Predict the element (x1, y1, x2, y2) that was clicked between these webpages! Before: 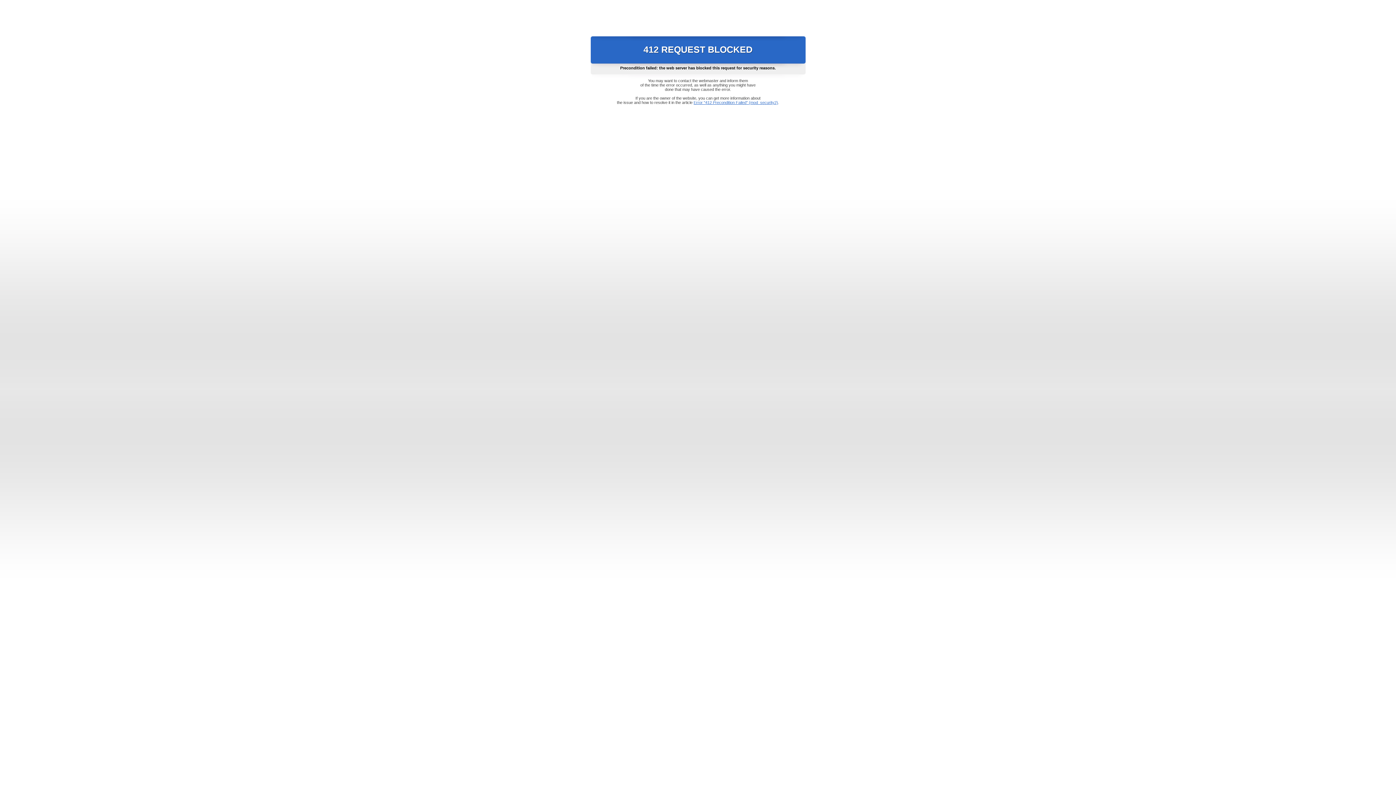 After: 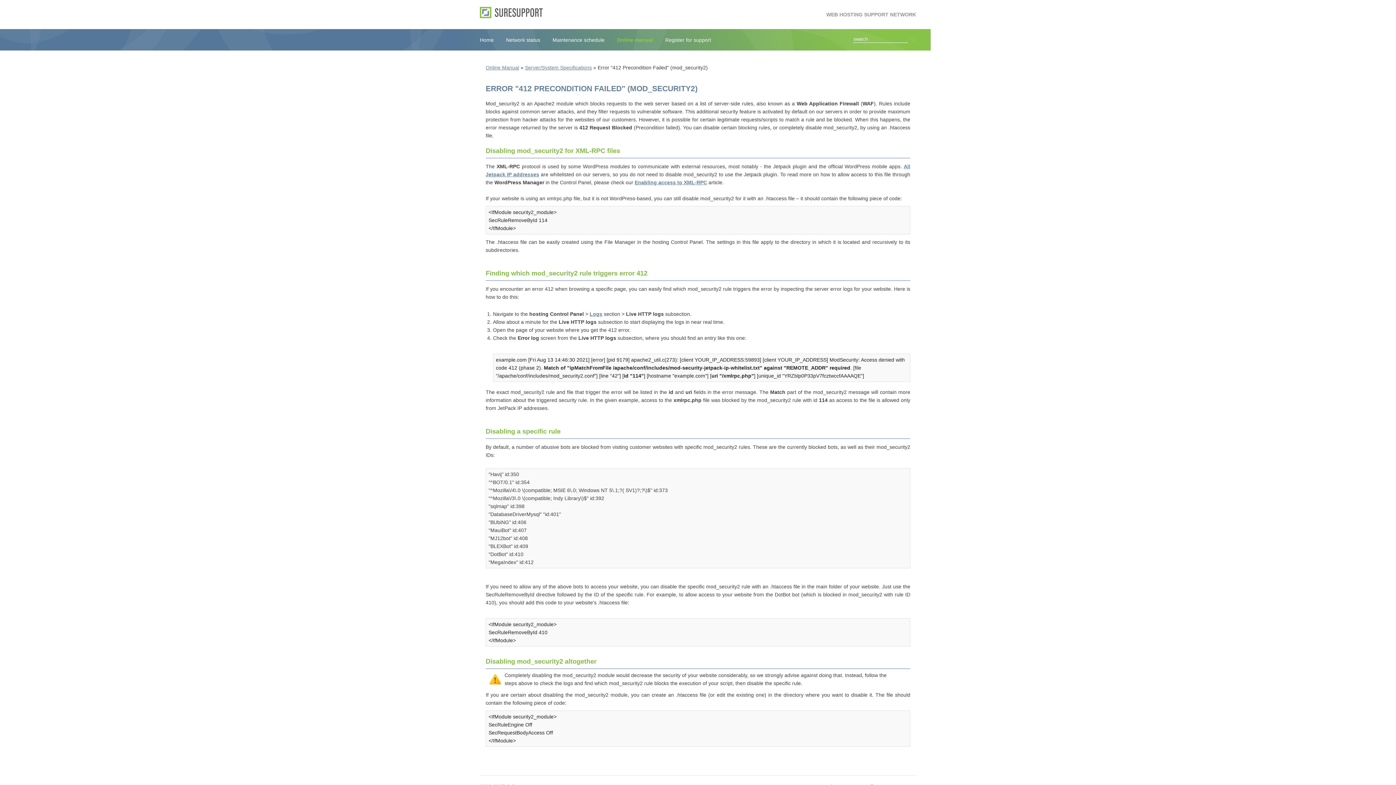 Action: label: Error "412 Precondition Failed" (mod_security2) bbox: (693, 100, 778, 104)